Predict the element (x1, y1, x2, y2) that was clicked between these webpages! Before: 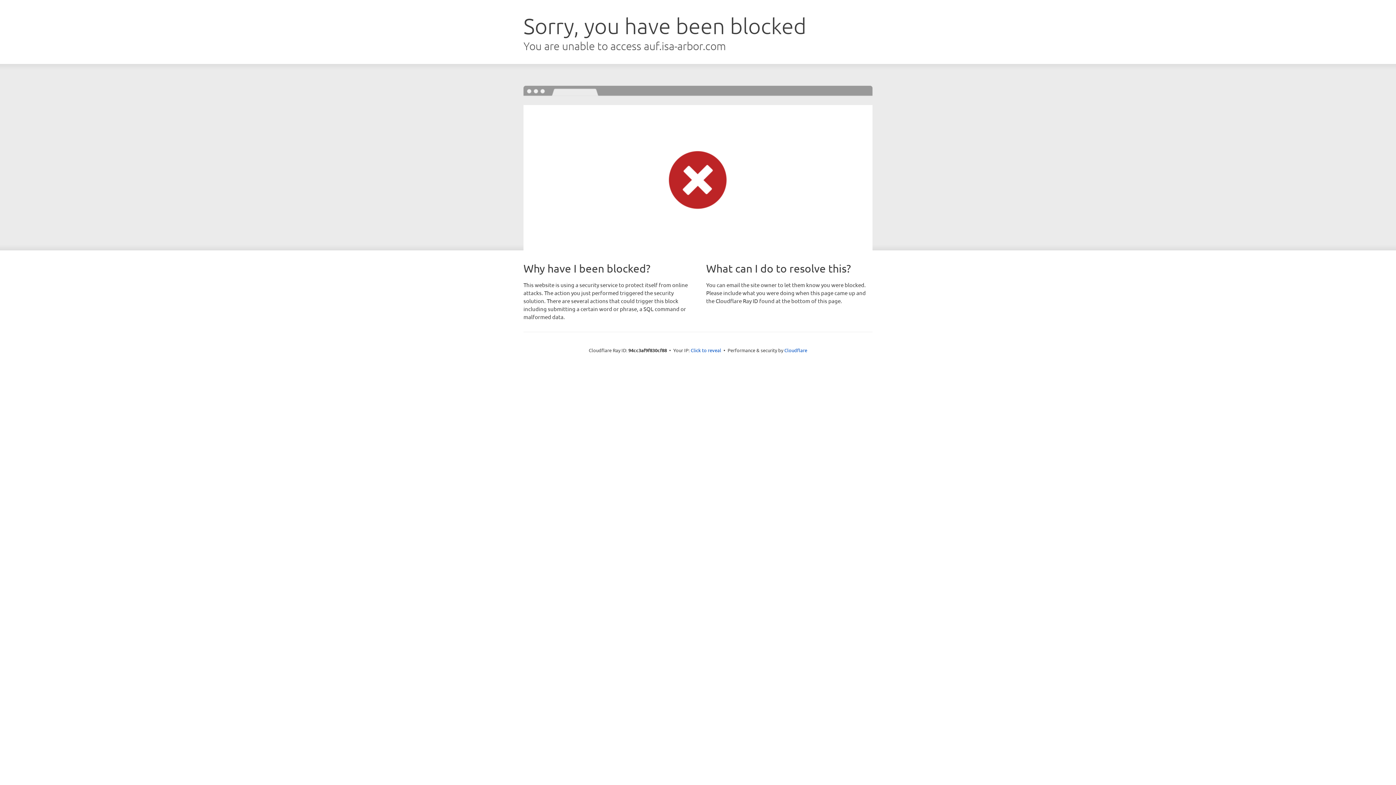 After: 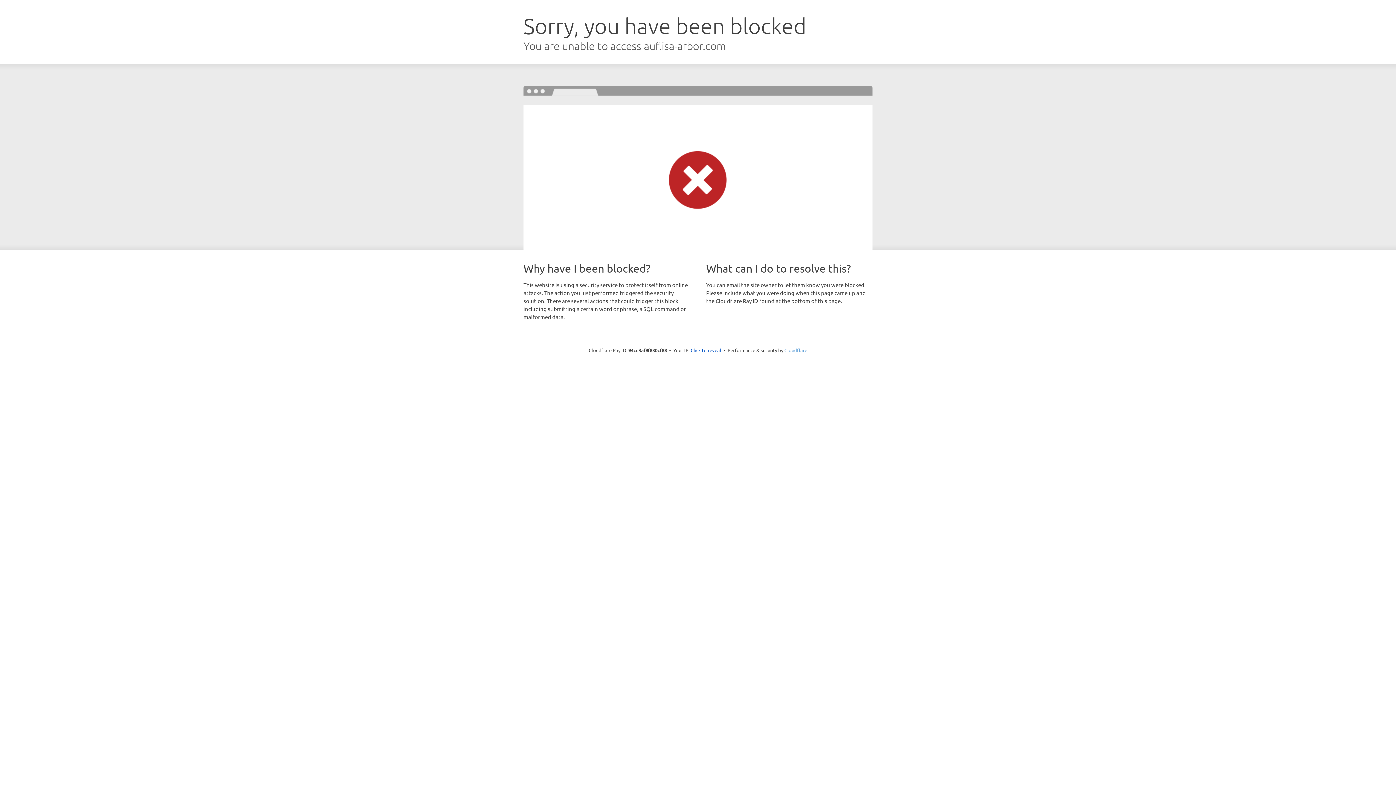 Action: label: Cloudflare bbox: (784, 347, 807, 353)